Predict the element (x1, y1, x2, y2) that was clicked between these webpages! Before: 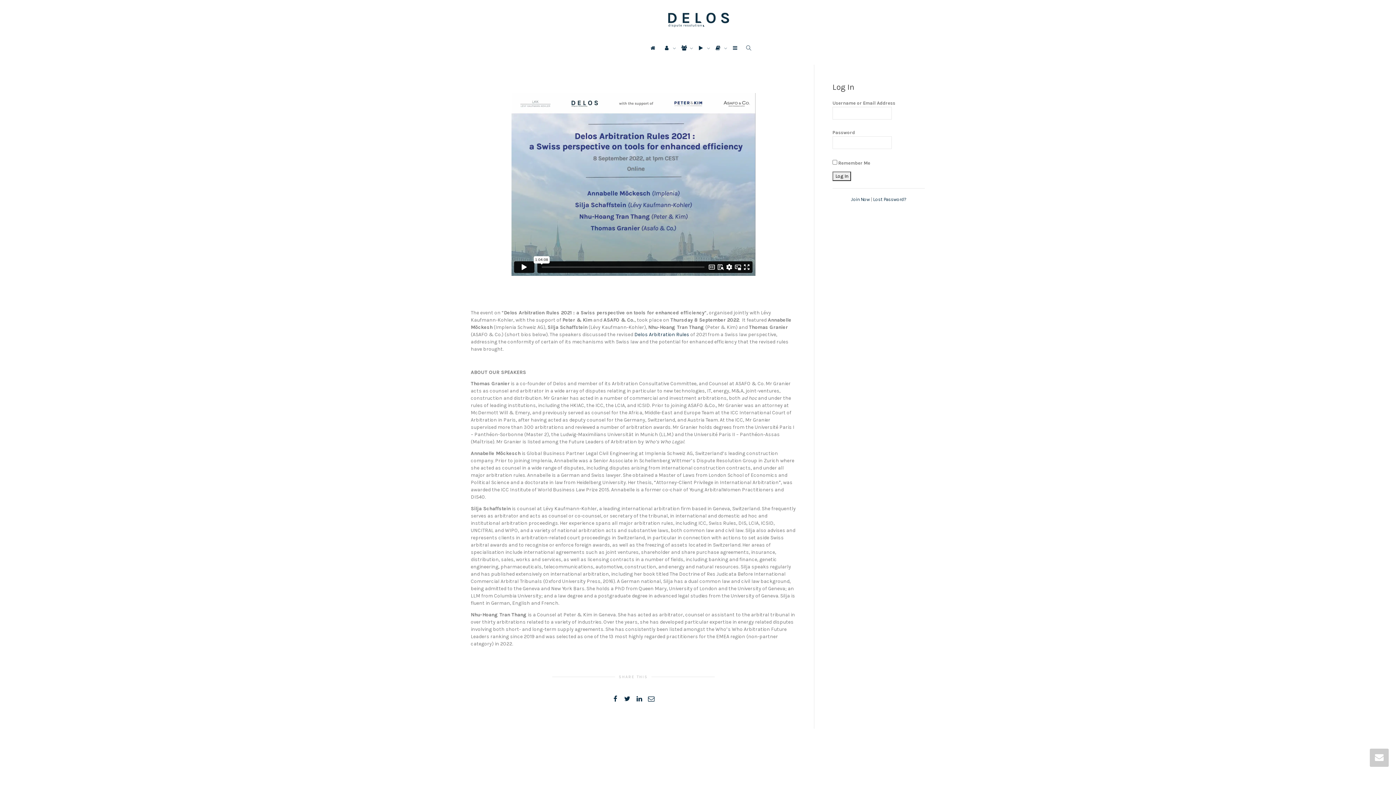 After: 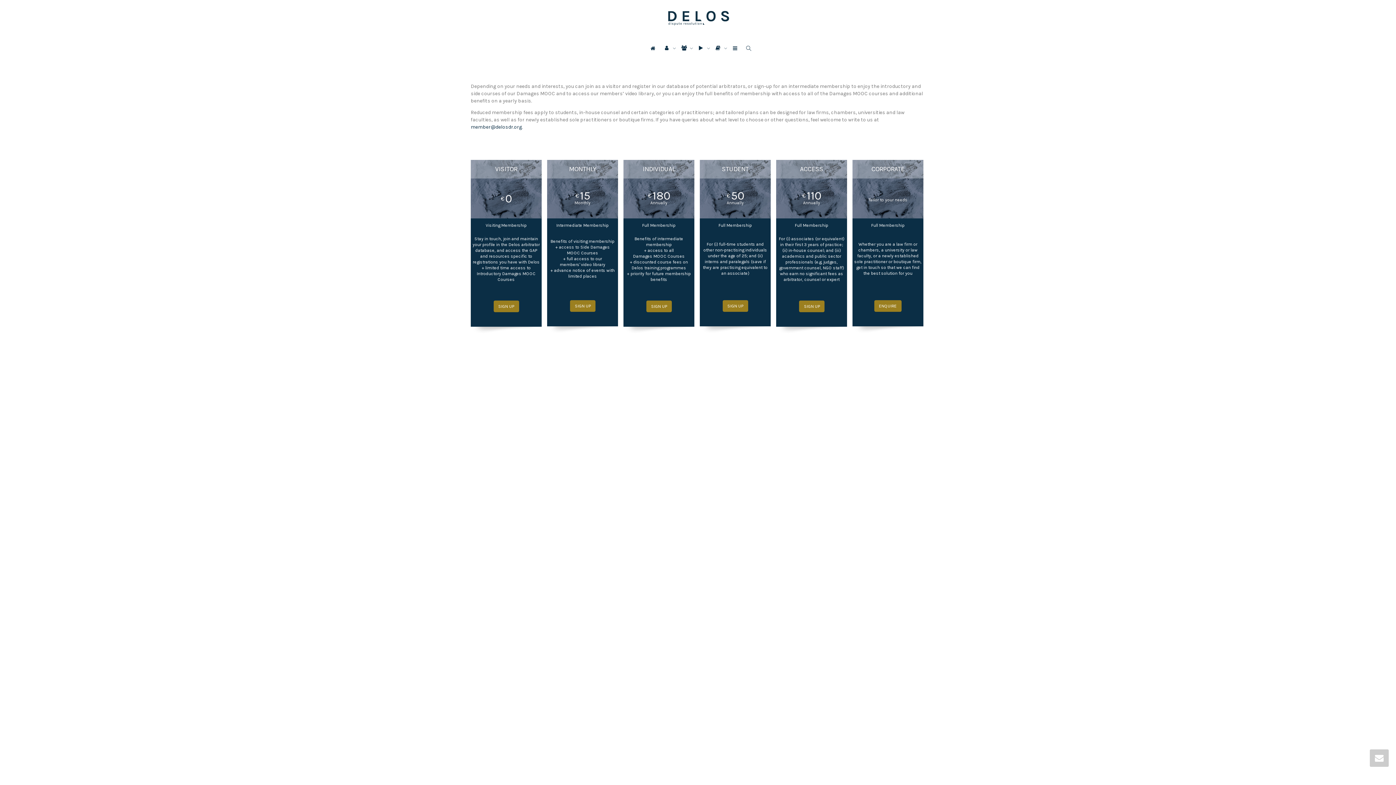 Action: label: Join Now bbox: (851, 196, 870, 202)